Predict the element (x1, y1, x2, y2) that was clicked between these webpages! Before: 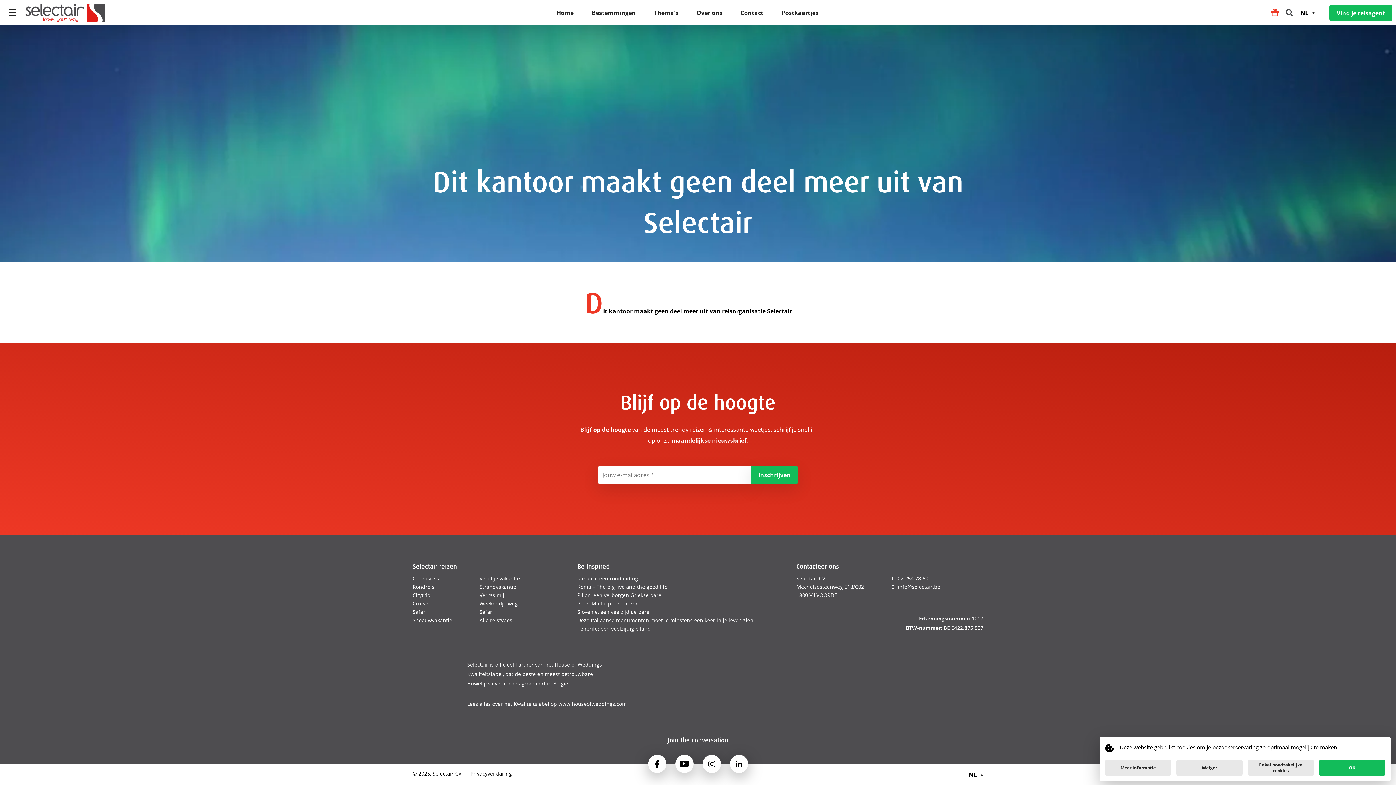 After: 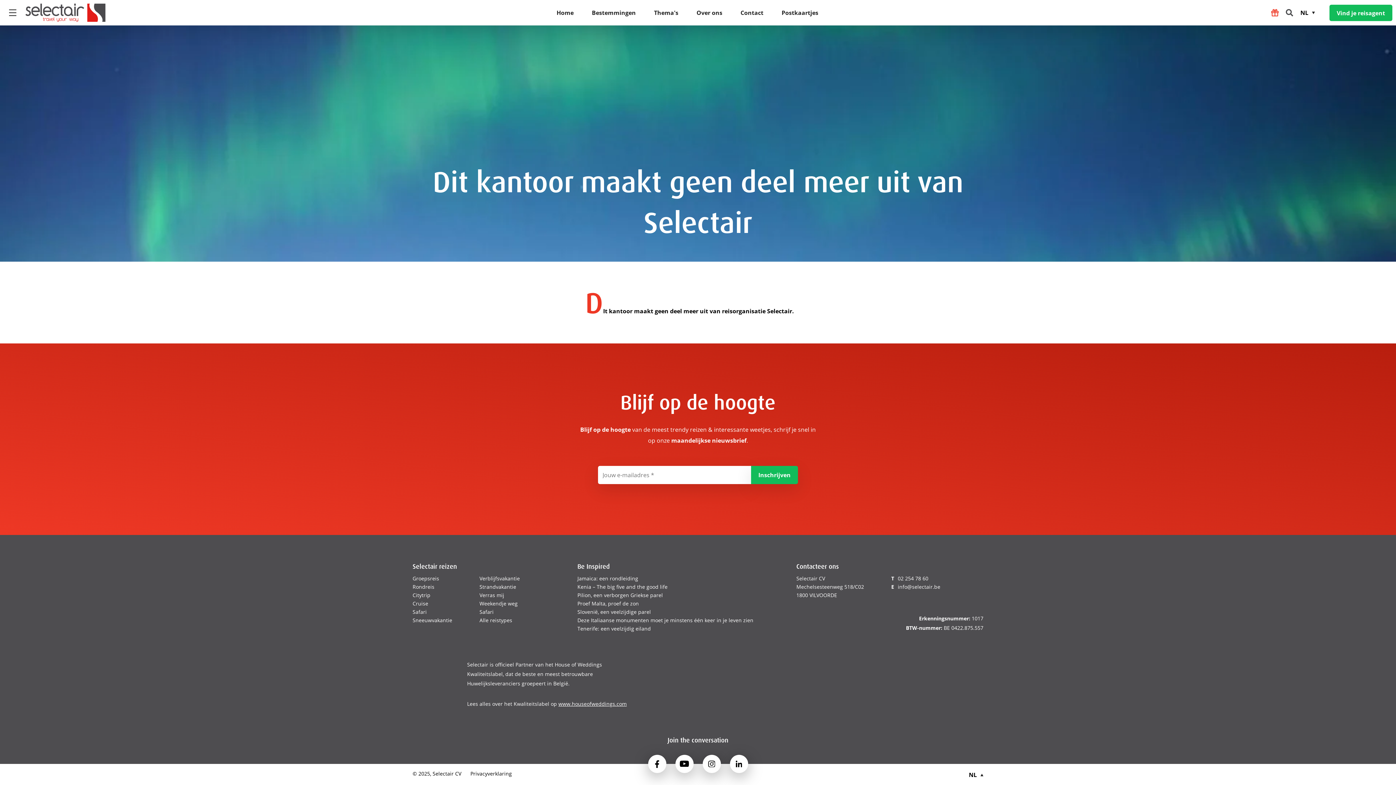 Action: label: OK bbox: (1319, 760, 1385, 776)